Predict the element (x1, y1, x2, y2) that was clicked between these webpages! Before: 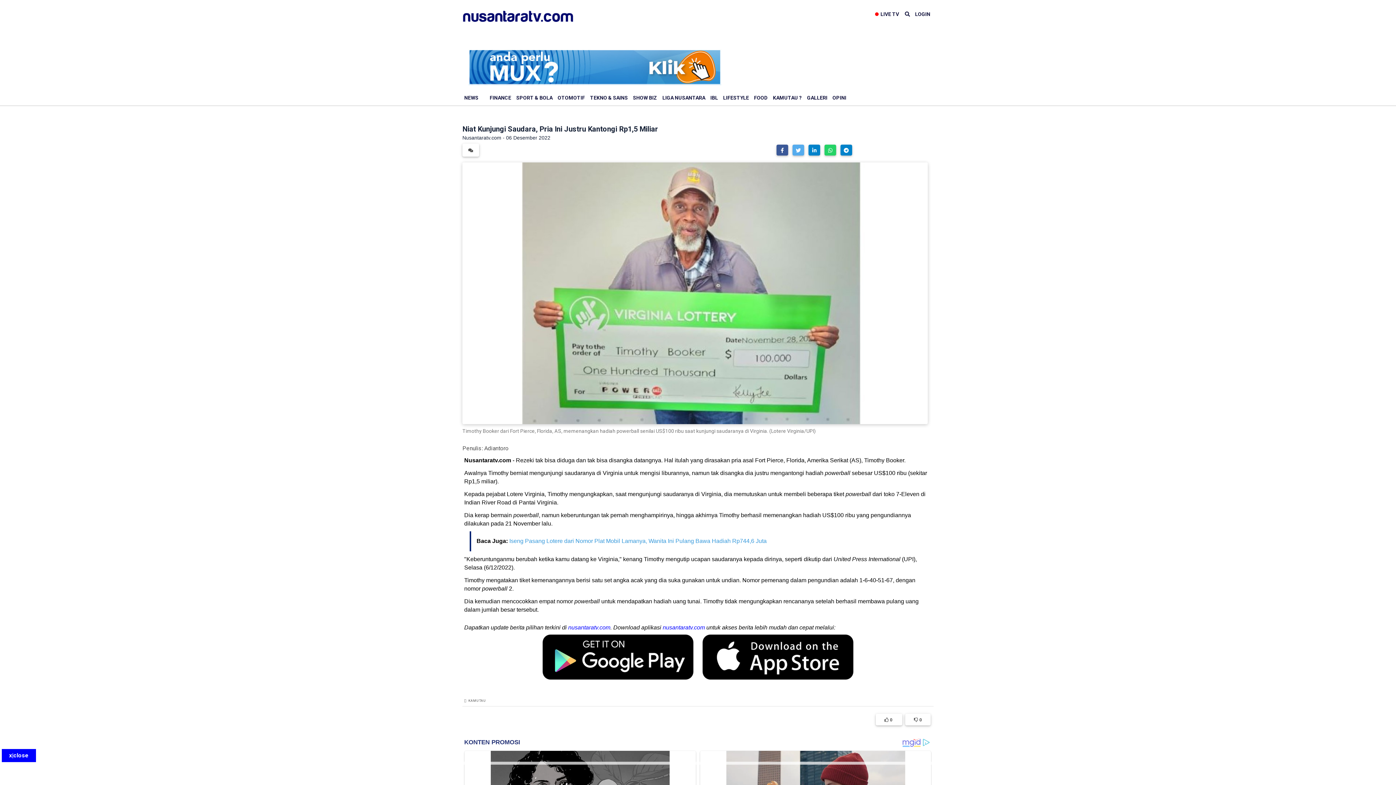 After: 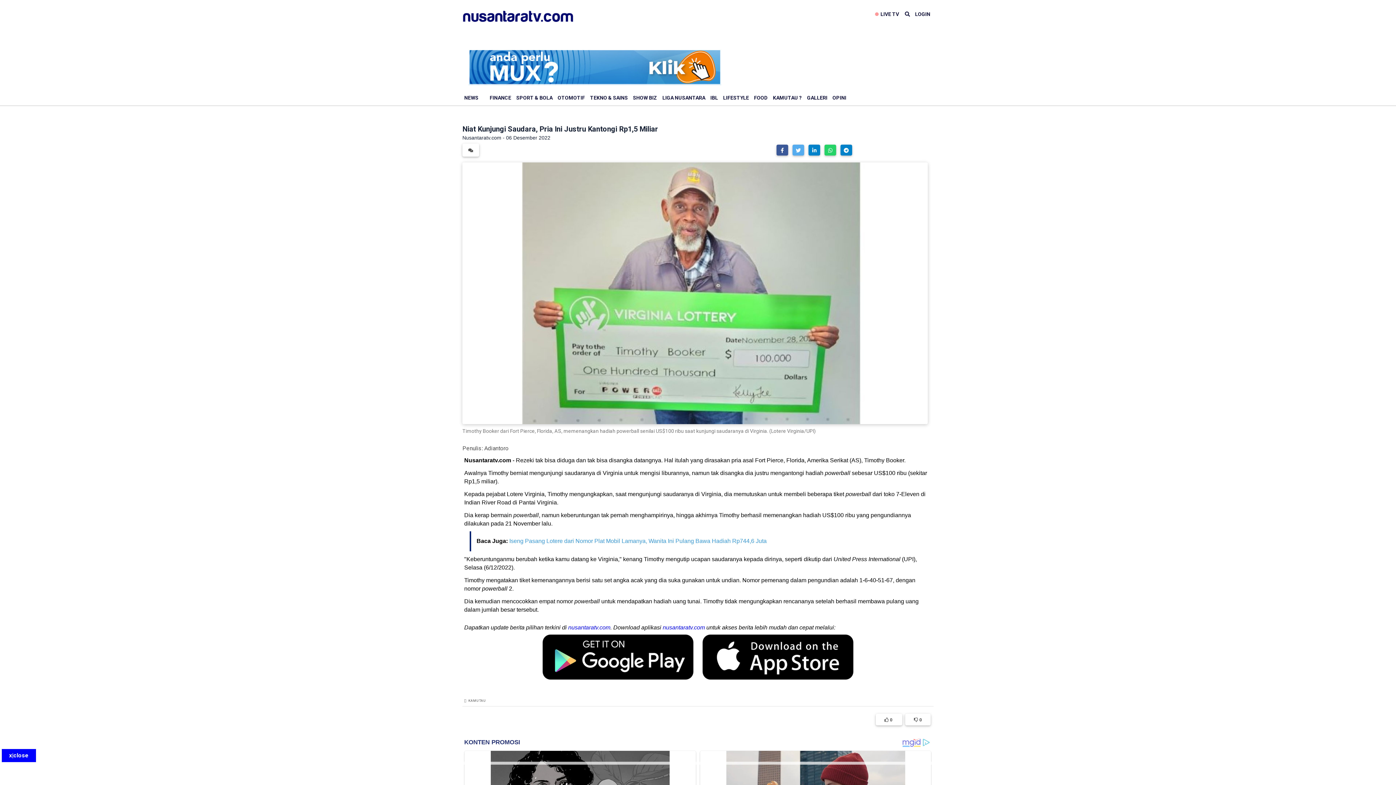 Action: bbox: (702, 653, 853, 660)